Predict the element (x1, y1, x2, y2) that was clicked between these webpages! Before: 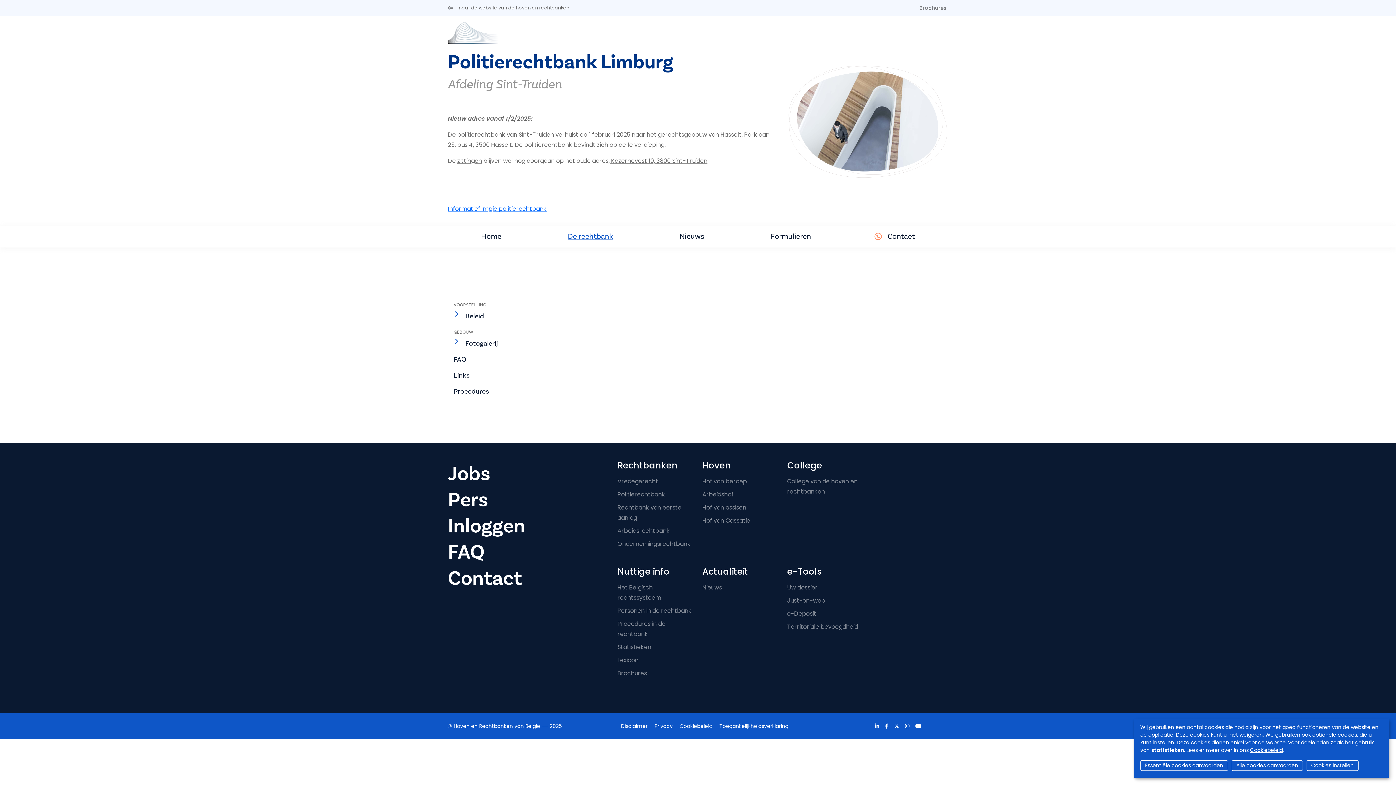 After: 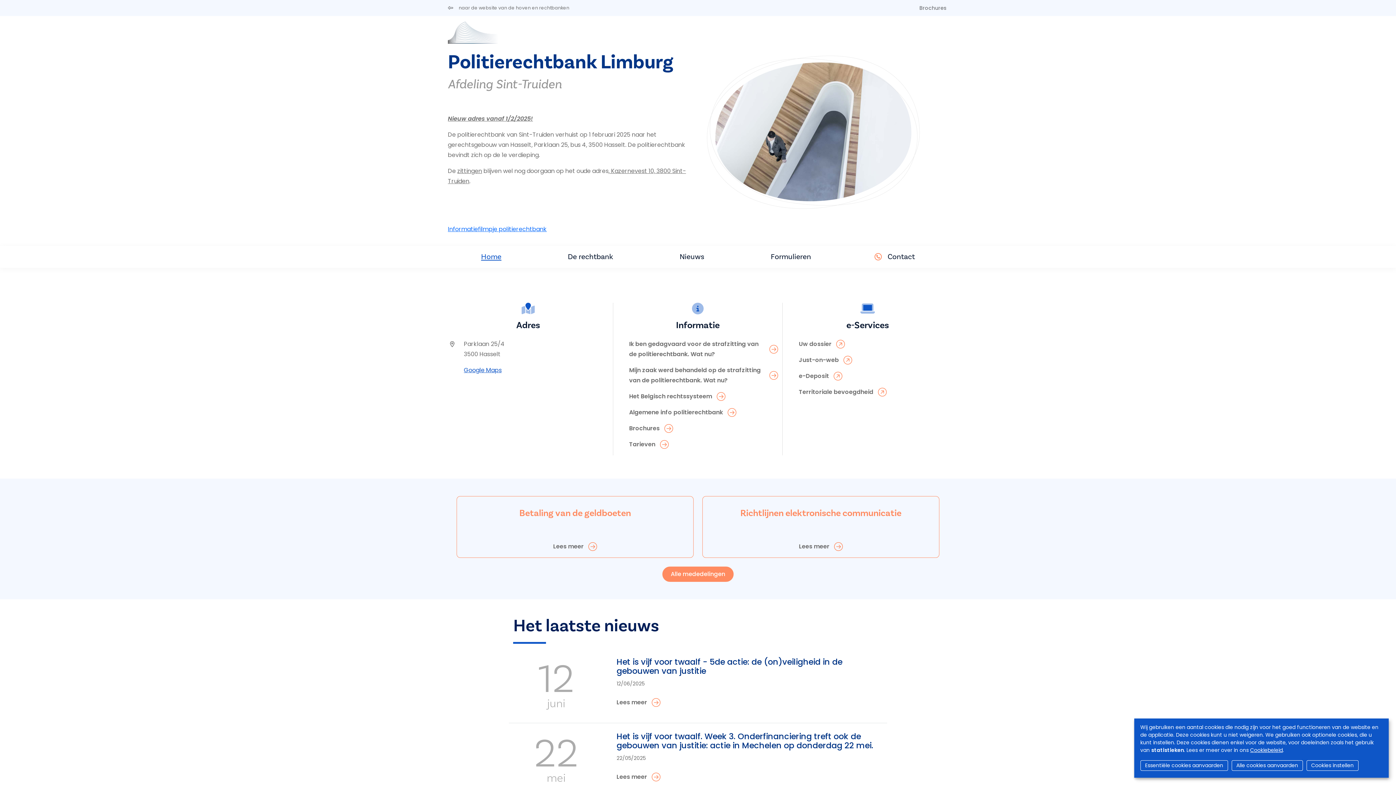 Action: label: Home bbox: (448, 228, 534, 244)